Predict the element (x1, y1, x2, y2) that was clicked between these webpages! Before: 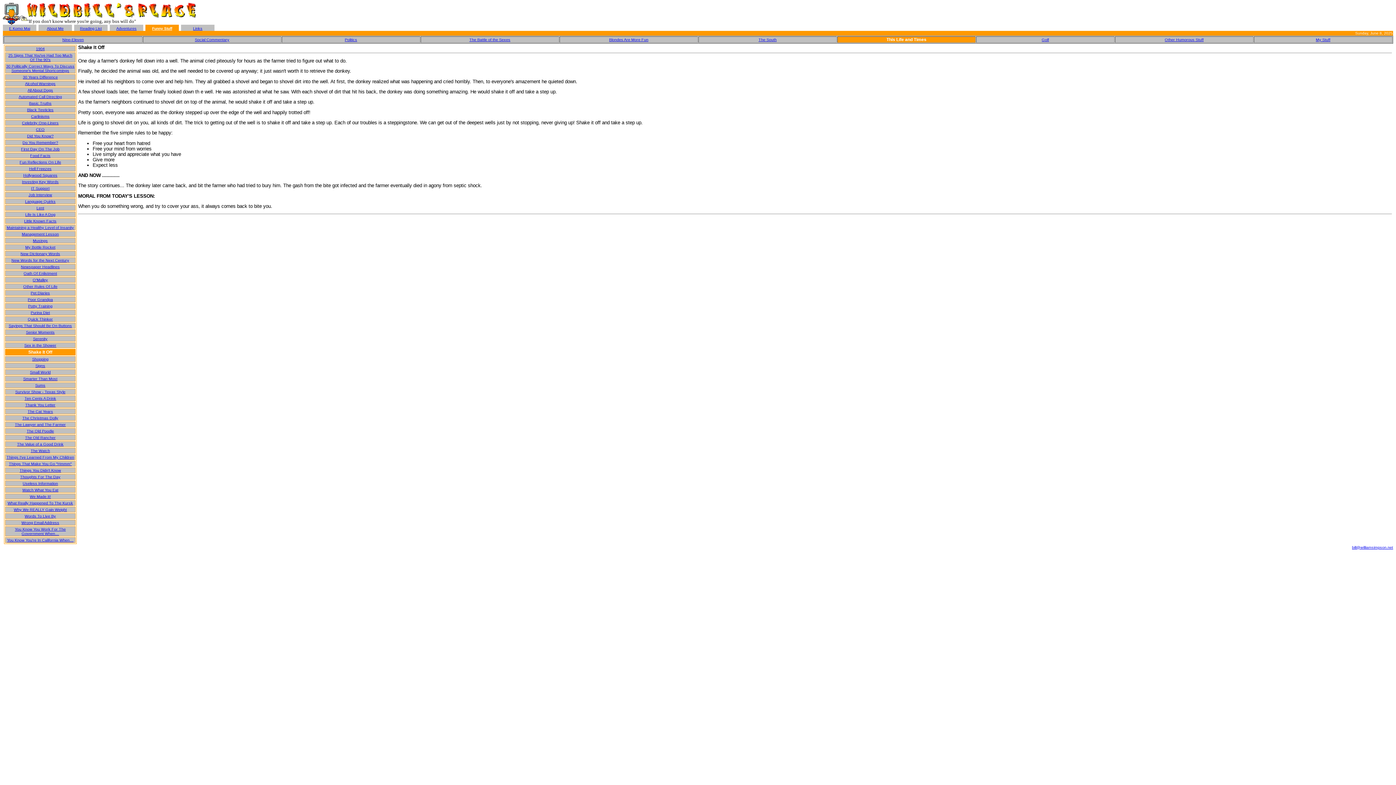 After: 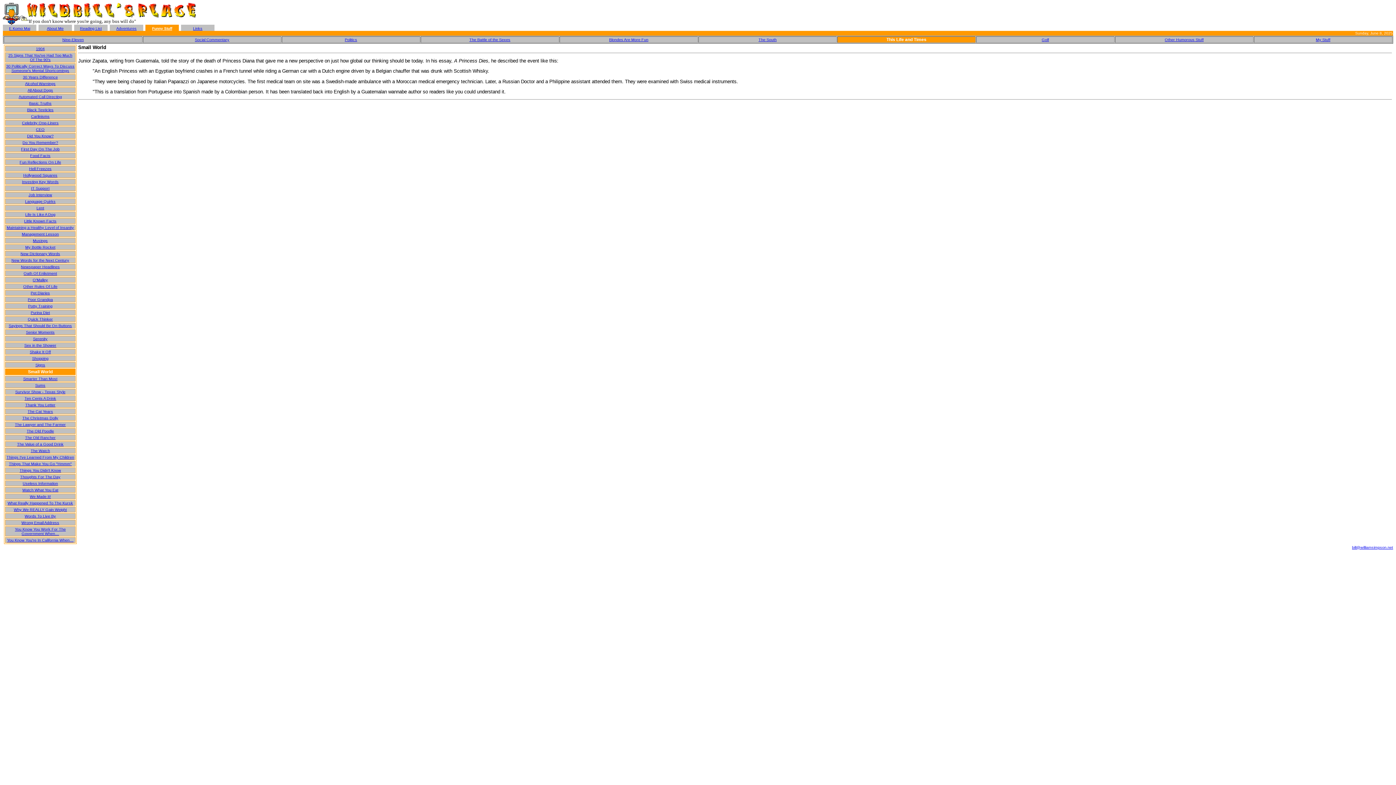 Action: label: Small World bbox: (30, 370, 50, 374)